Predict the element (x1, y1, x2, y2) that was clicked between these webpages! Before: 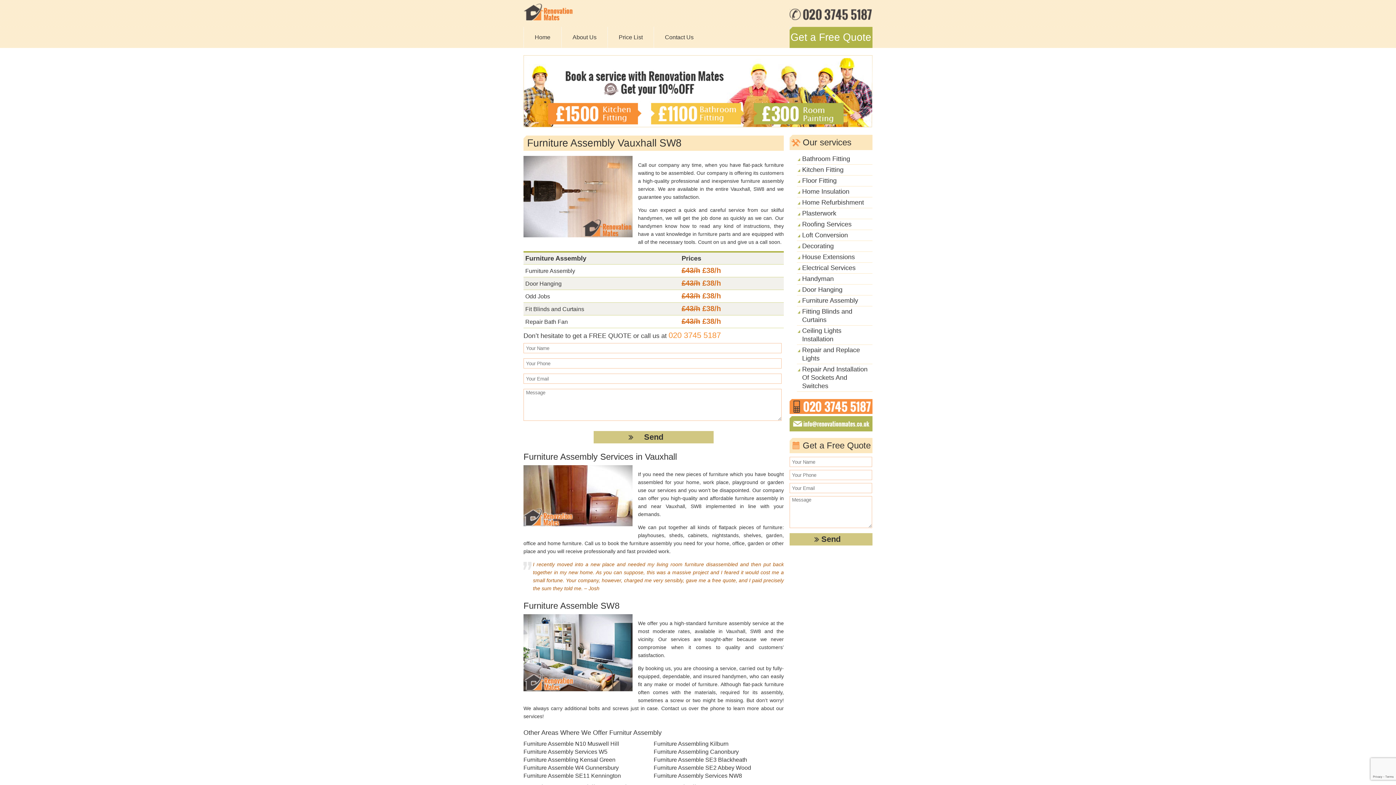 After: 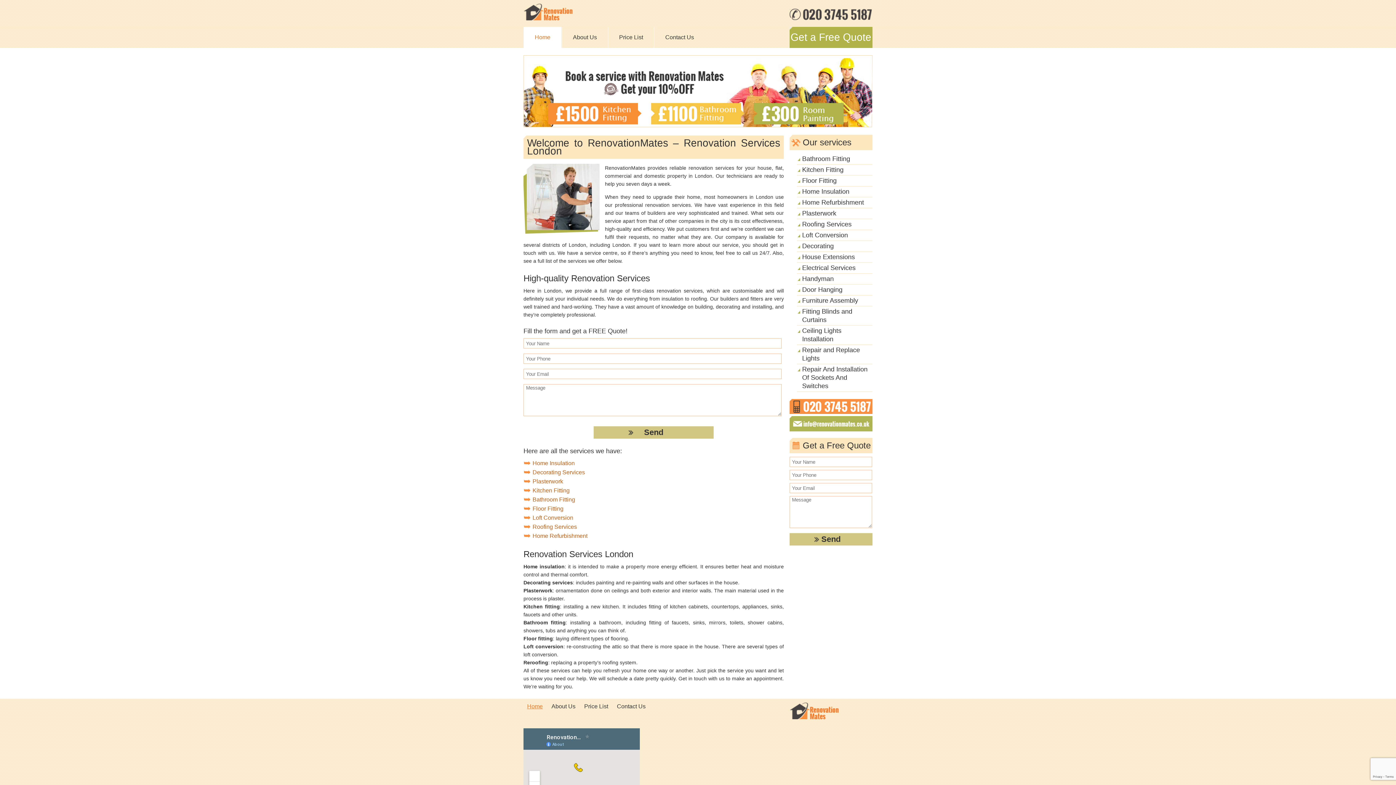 Action: bbox: (523, 15, 574, 21)